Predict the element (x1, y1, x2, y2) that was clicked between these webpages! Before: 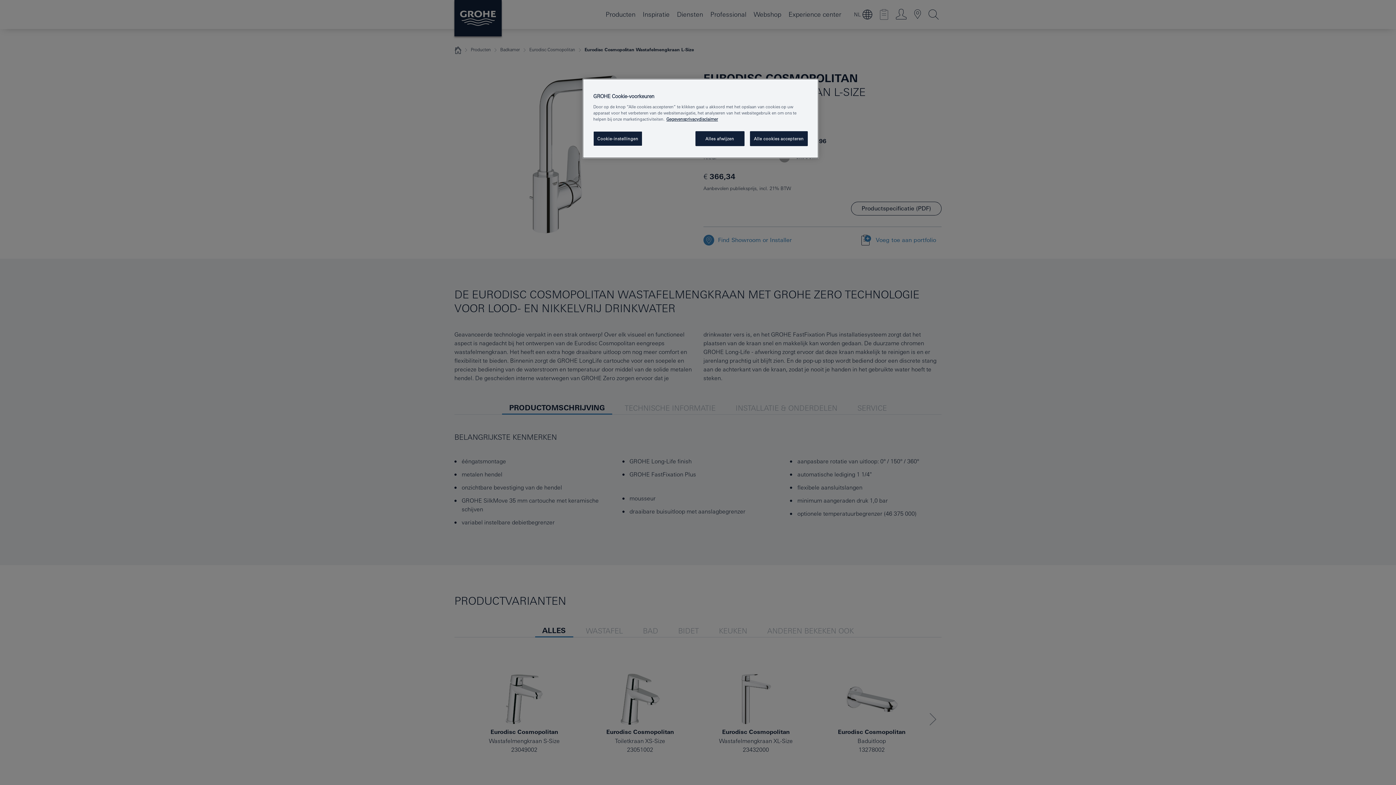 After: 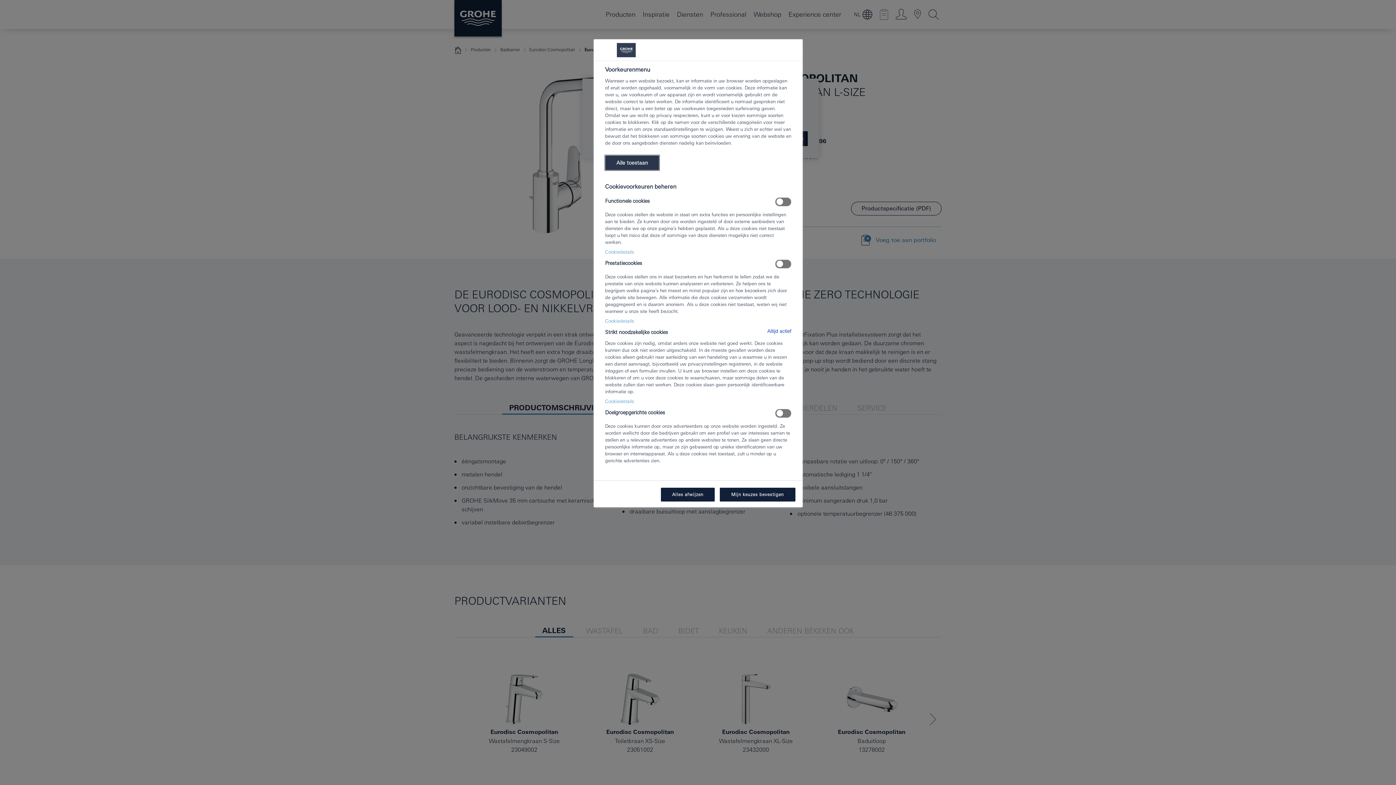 Action: label: Cookie-instellingen bbox: (593, 131, 642, 146)